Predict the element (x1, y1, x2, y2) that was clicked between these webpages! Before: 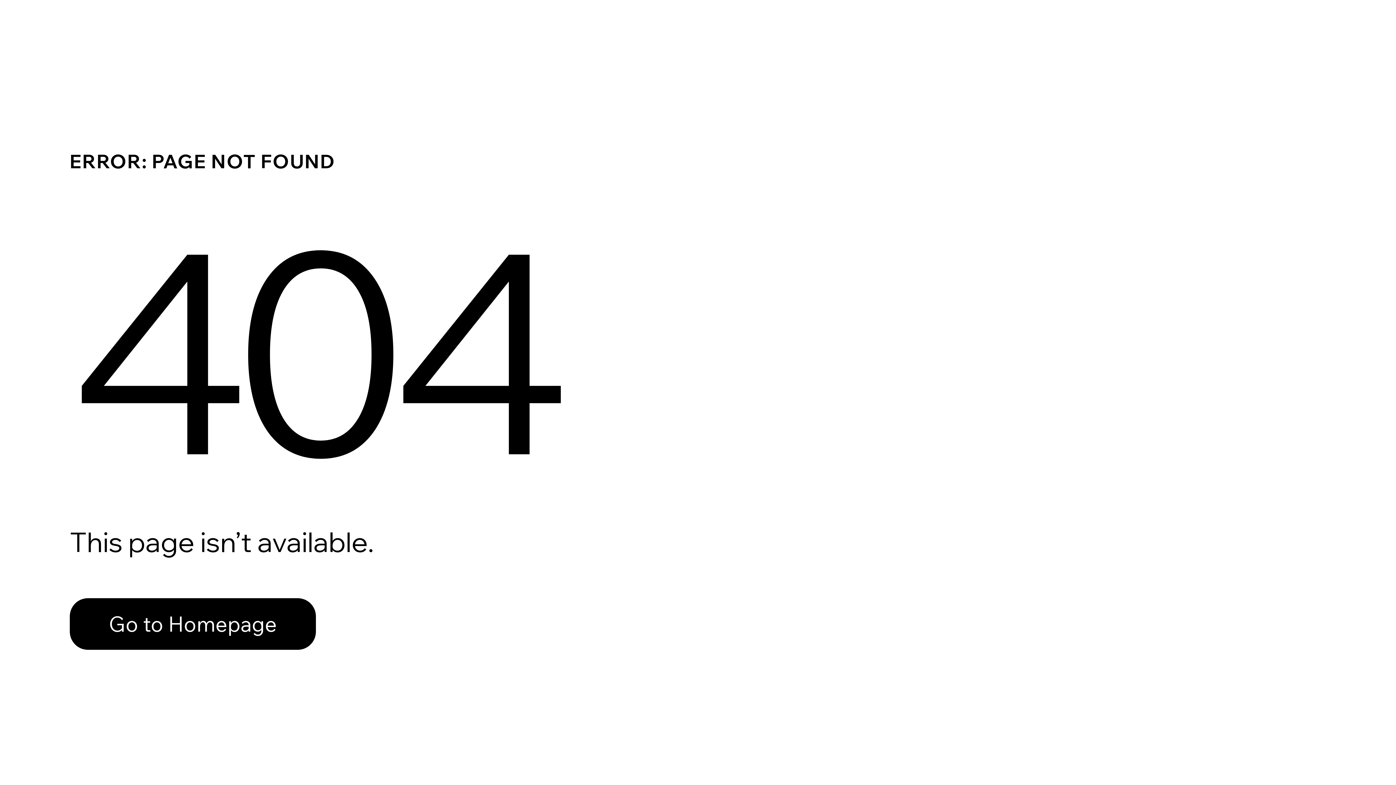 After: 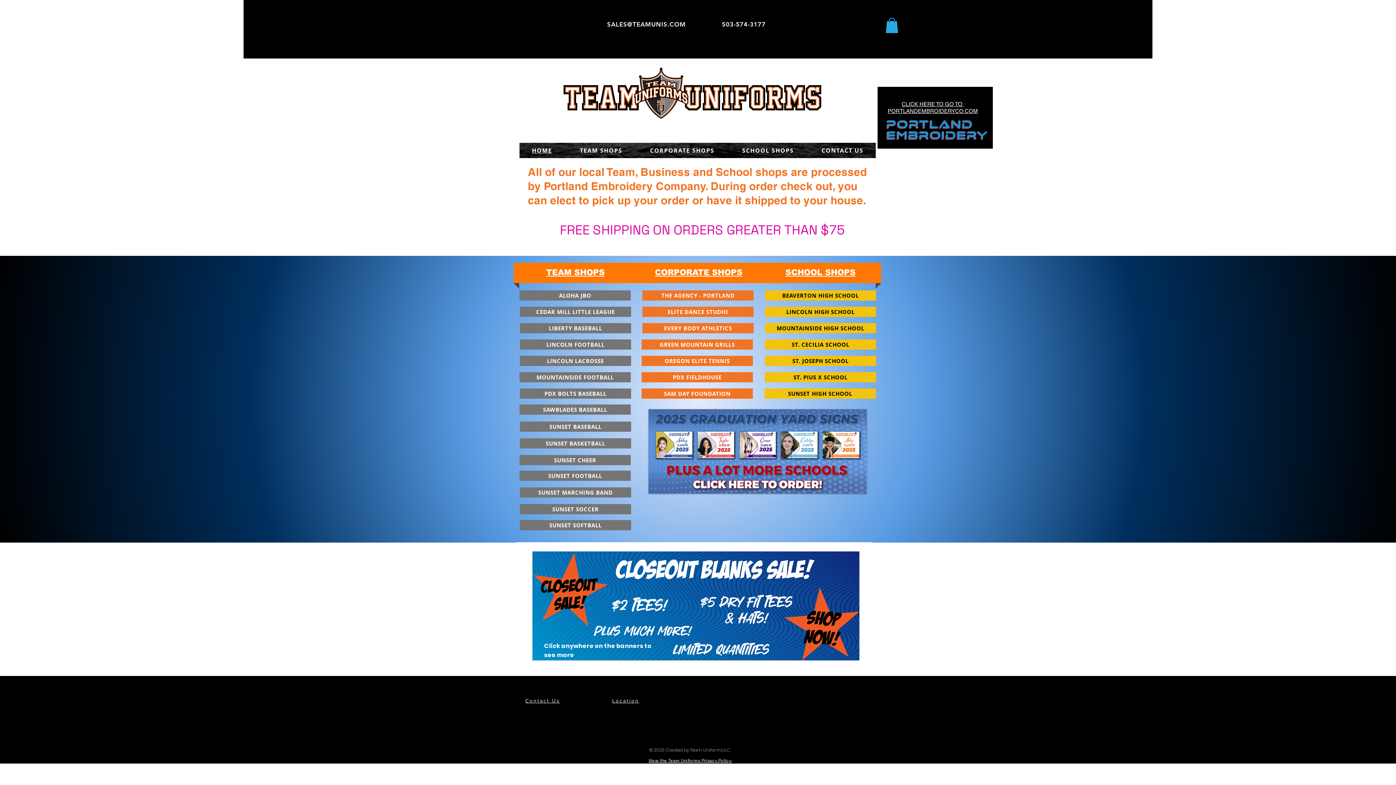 Action: bbox: (69, 582, 768, 659) label: Go to Homepage